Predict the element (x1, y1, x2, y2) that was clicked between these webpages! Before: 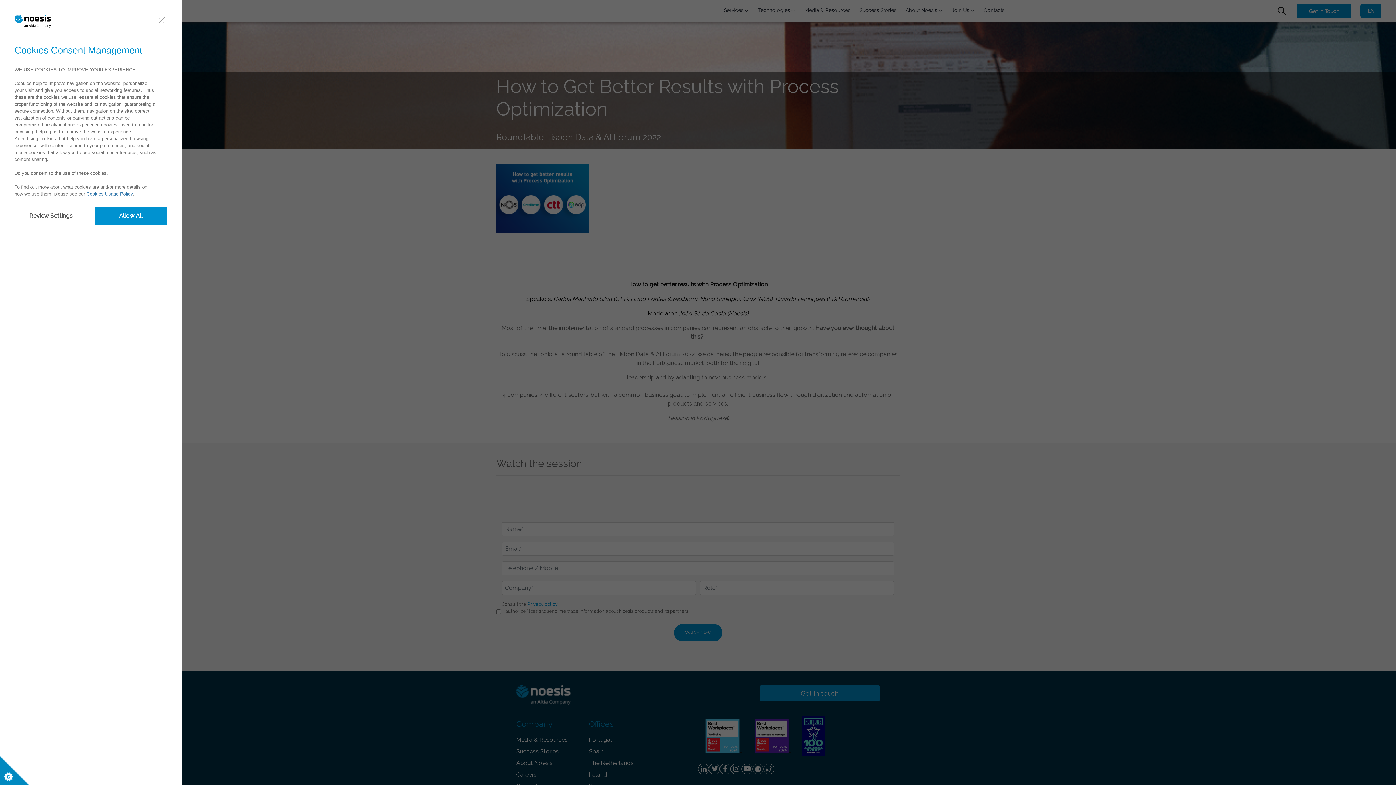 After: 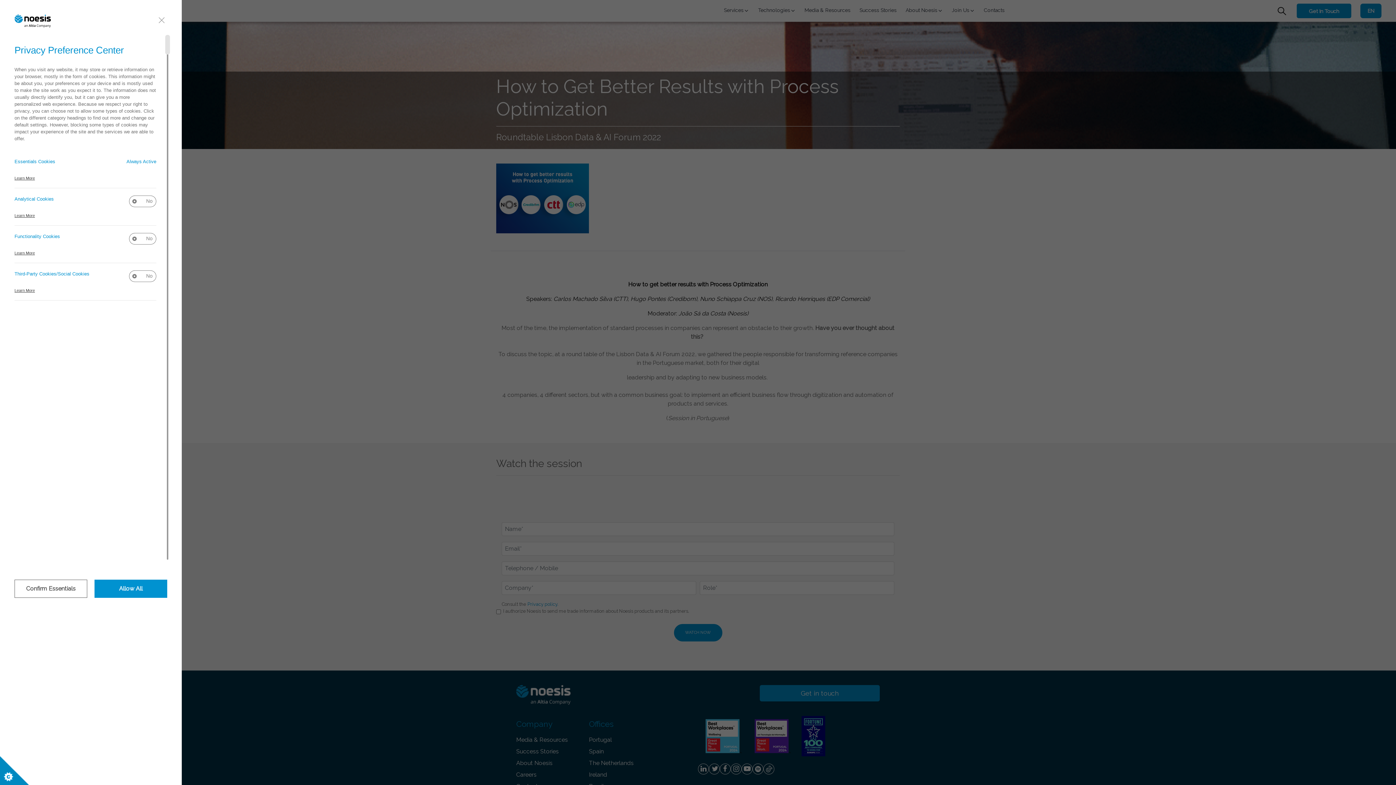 Action: label: Review Settings bbox: (14, 206, 87, 225)